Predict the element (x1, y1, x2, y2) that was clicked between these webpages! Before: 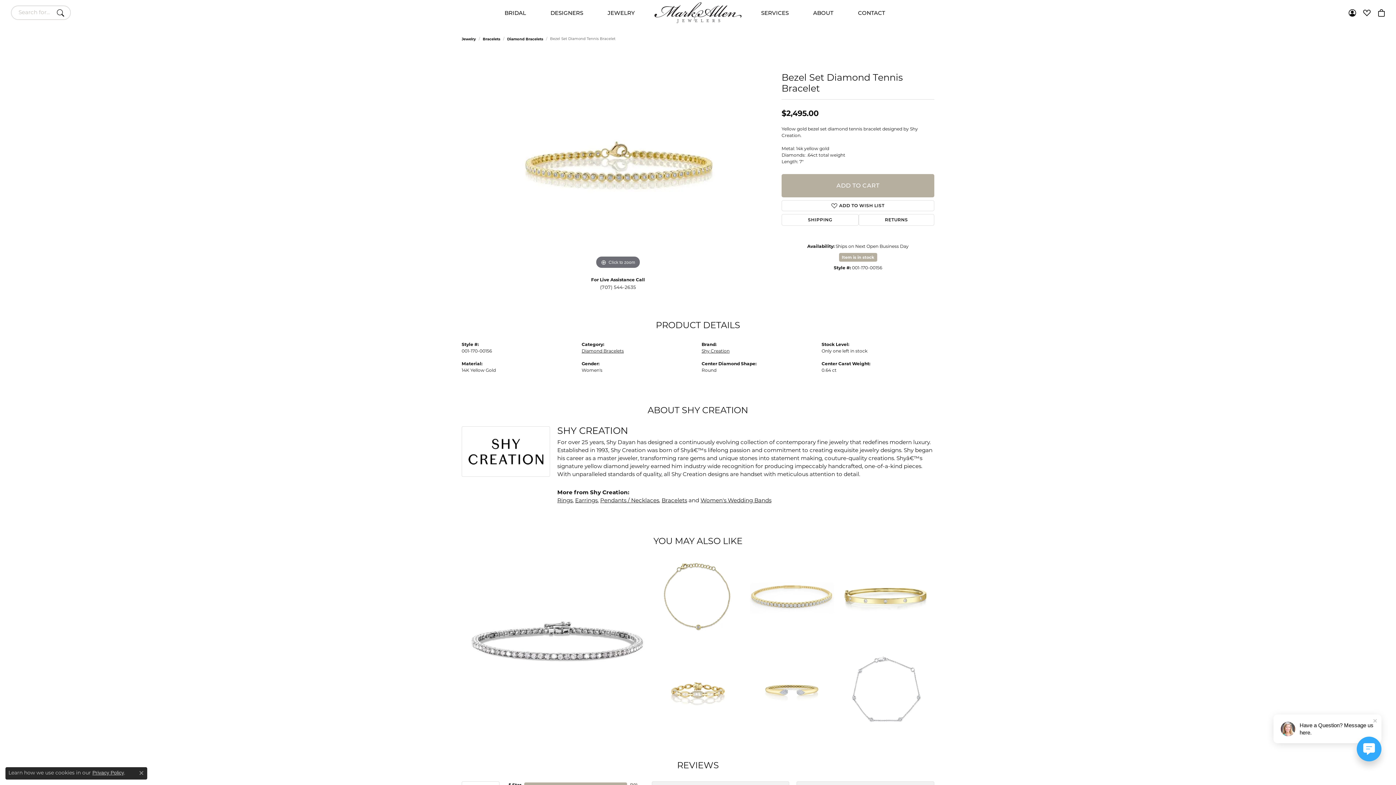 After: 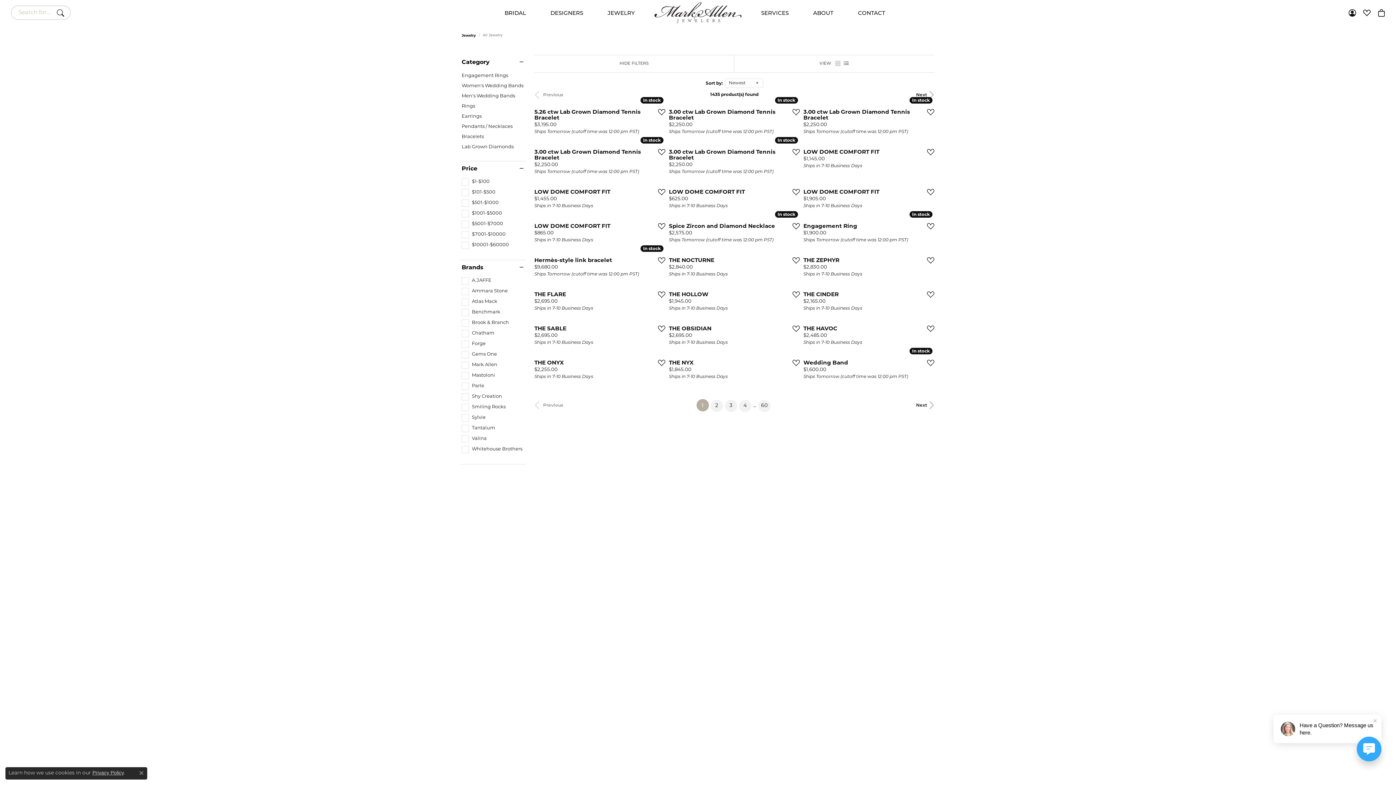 Action: label: Jewelry bbox: (461, 36, 476, 41)